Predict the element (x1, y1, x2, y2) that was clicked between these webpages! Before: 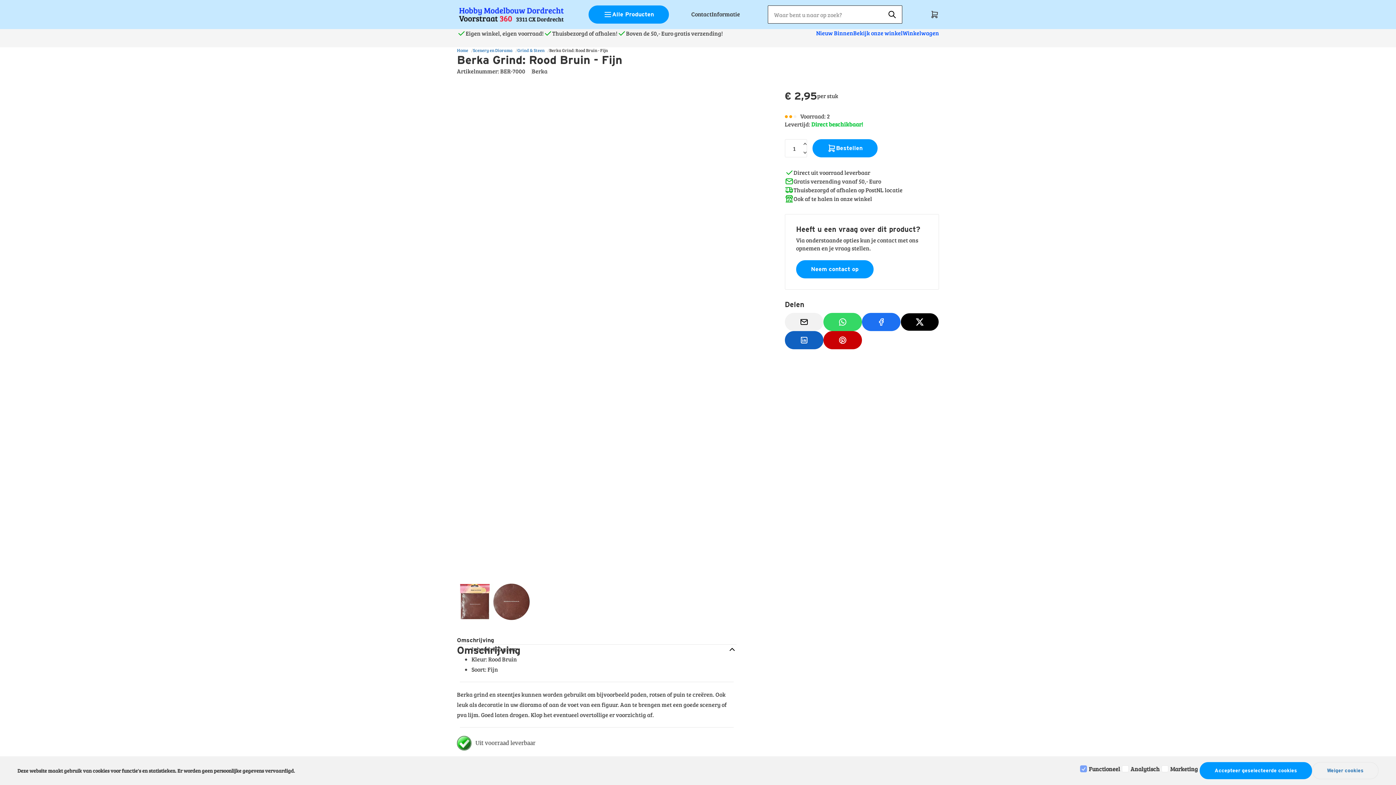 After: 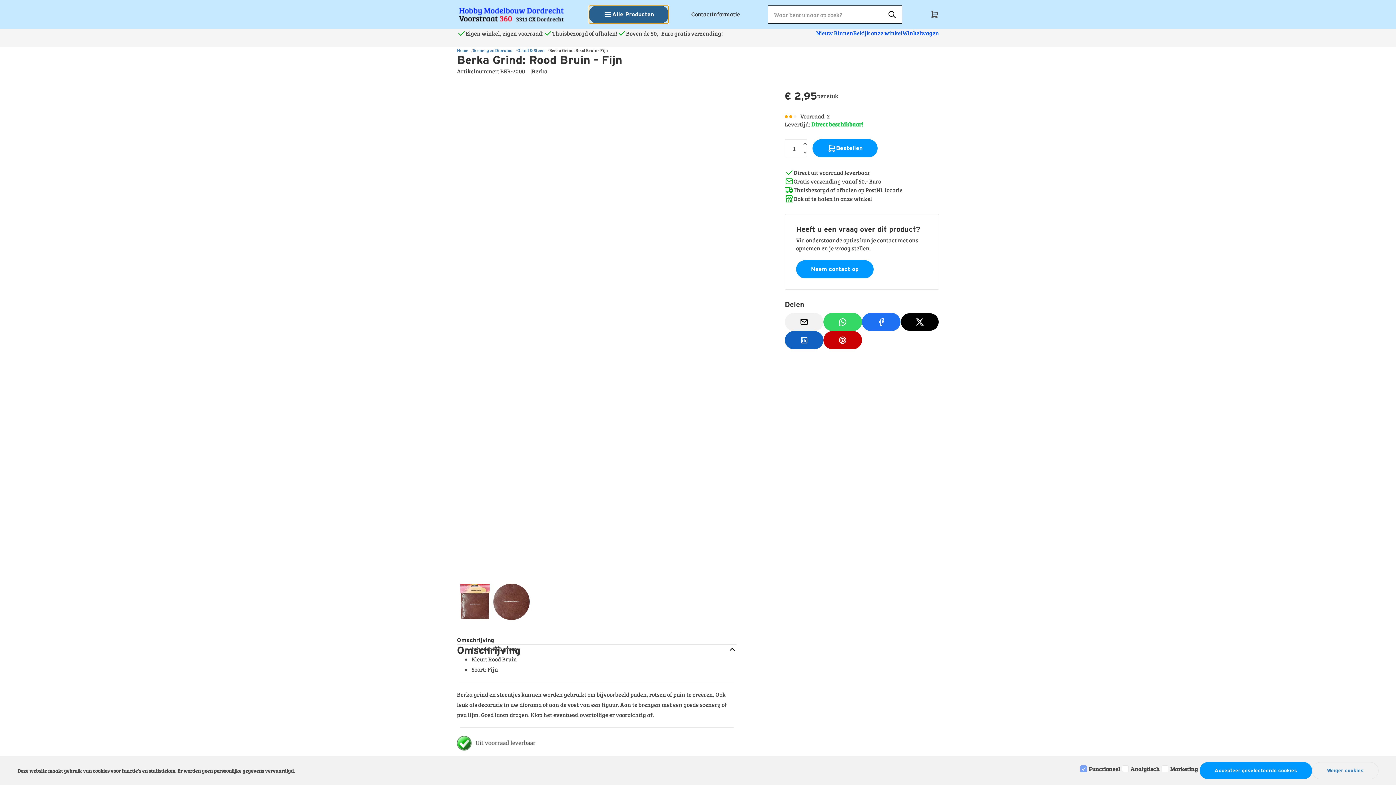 Action: label: Alle Producten bbox: (588, 5, 669, 23)